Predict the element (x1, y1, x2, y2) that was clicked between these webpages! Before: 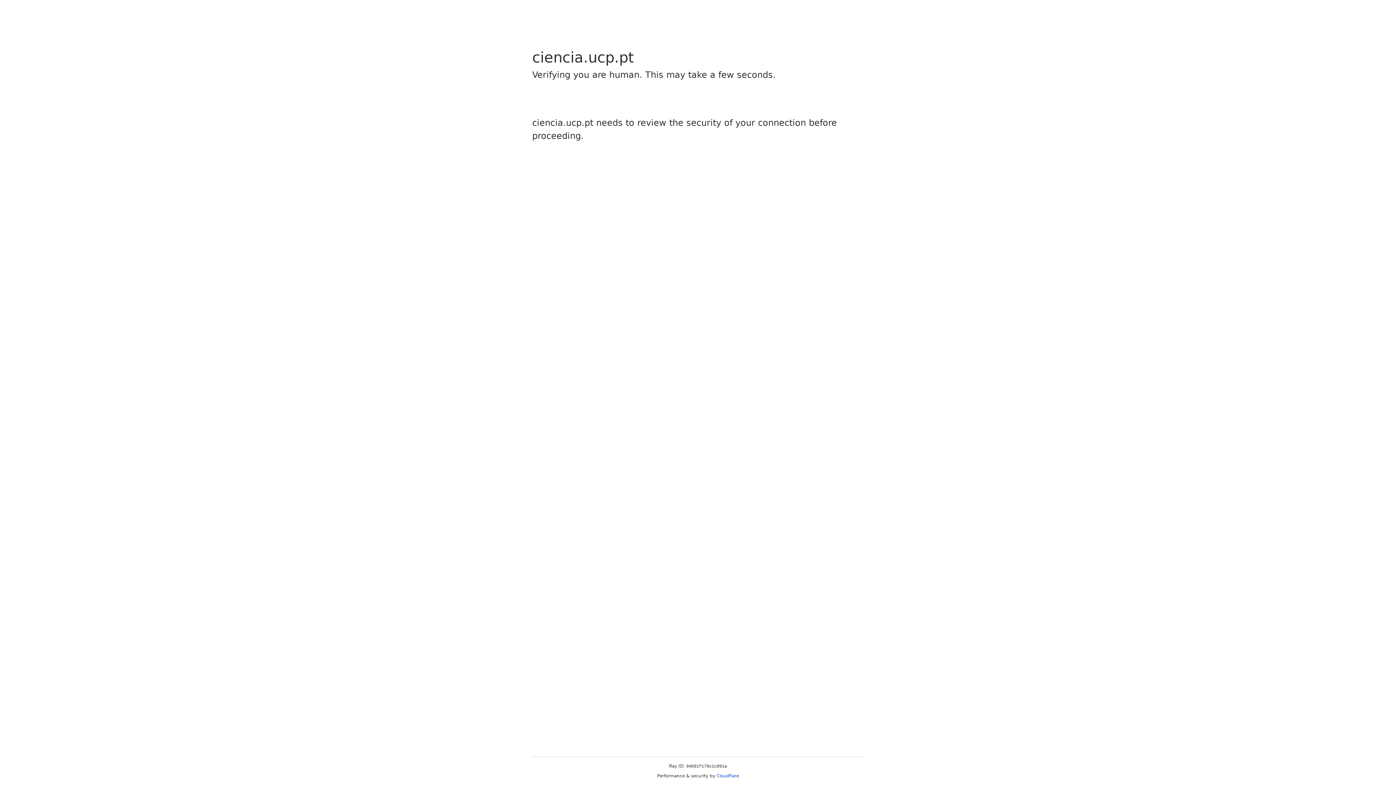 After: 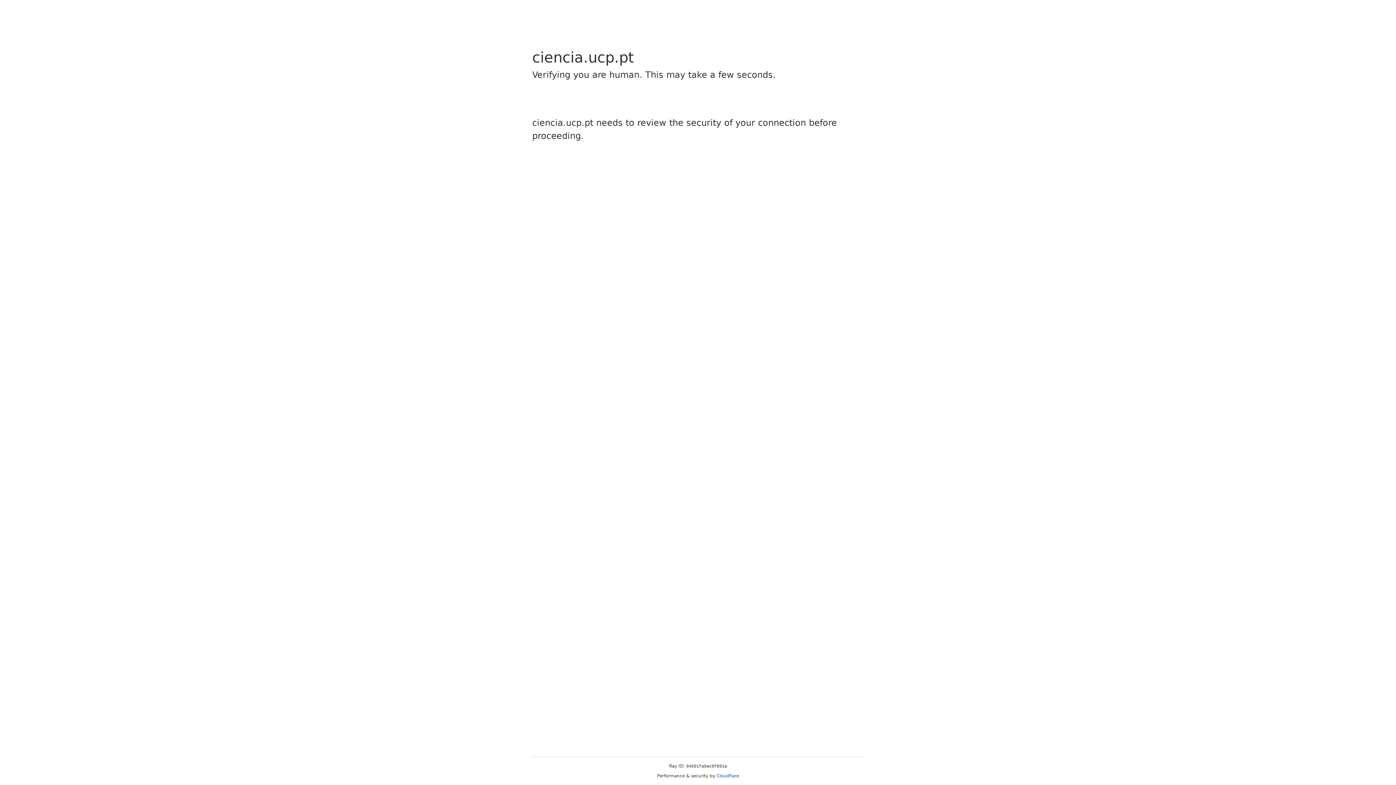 Action: label: Cloudflare bbox: (716, 773, 739, 778)